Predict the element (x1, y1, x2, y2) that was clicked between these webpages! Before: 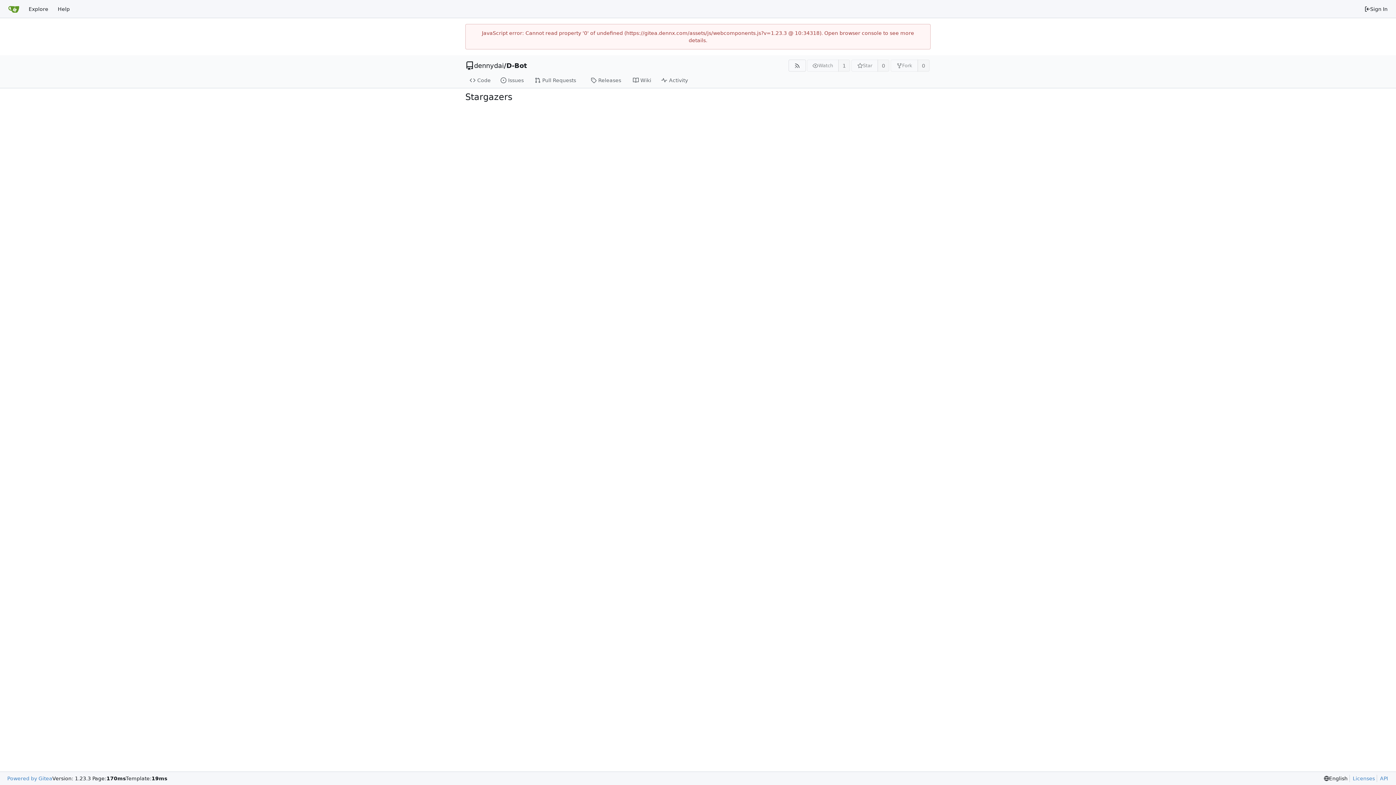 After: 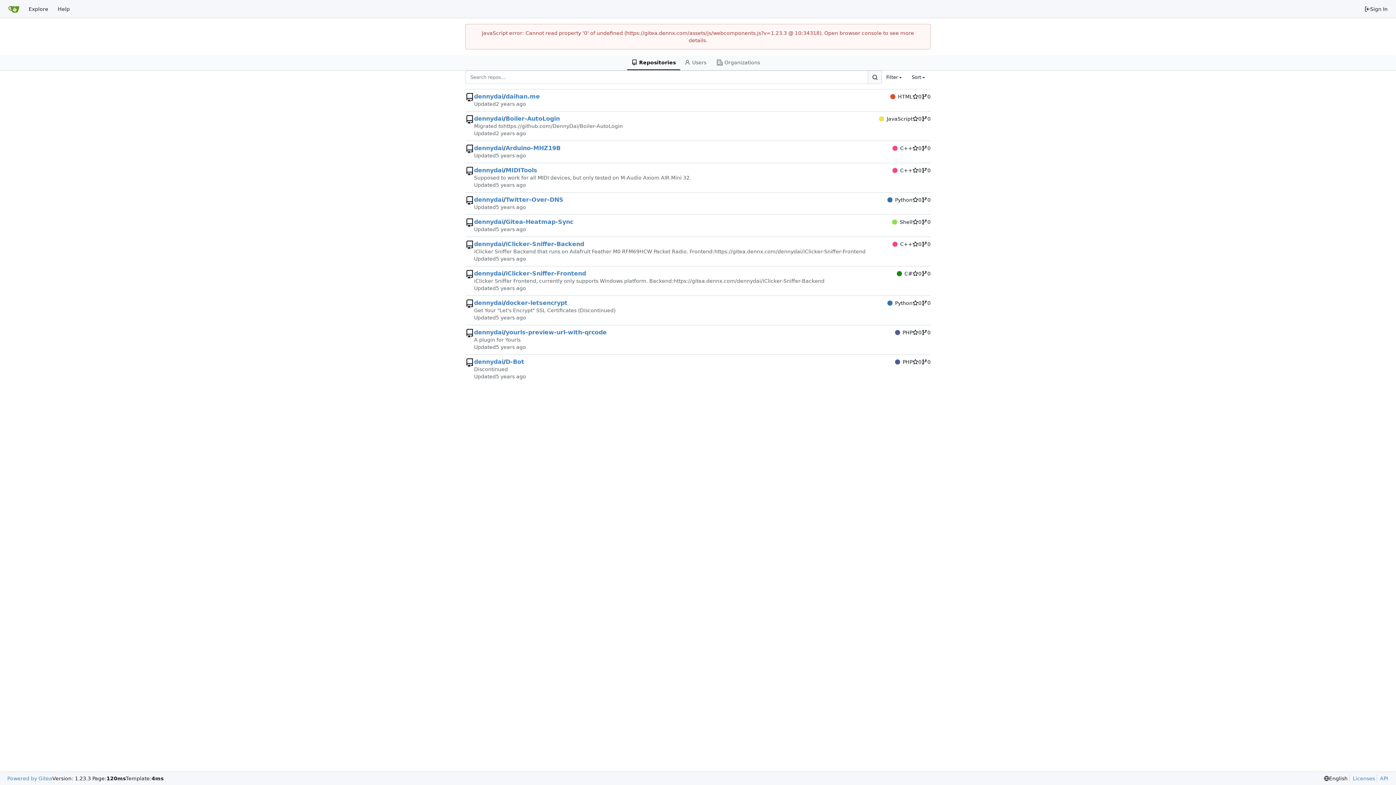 Action: label: Explore bbox: (24, 2, 53, 15)